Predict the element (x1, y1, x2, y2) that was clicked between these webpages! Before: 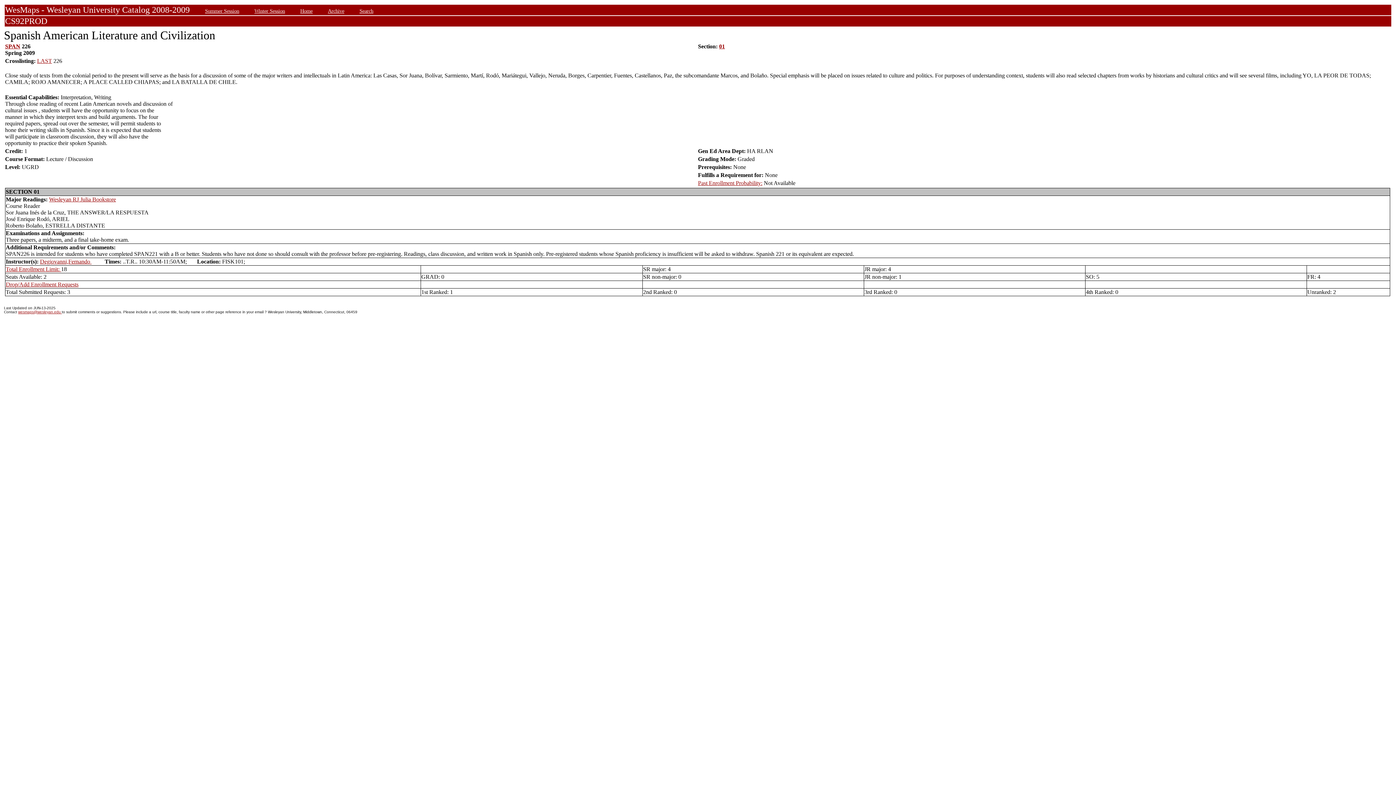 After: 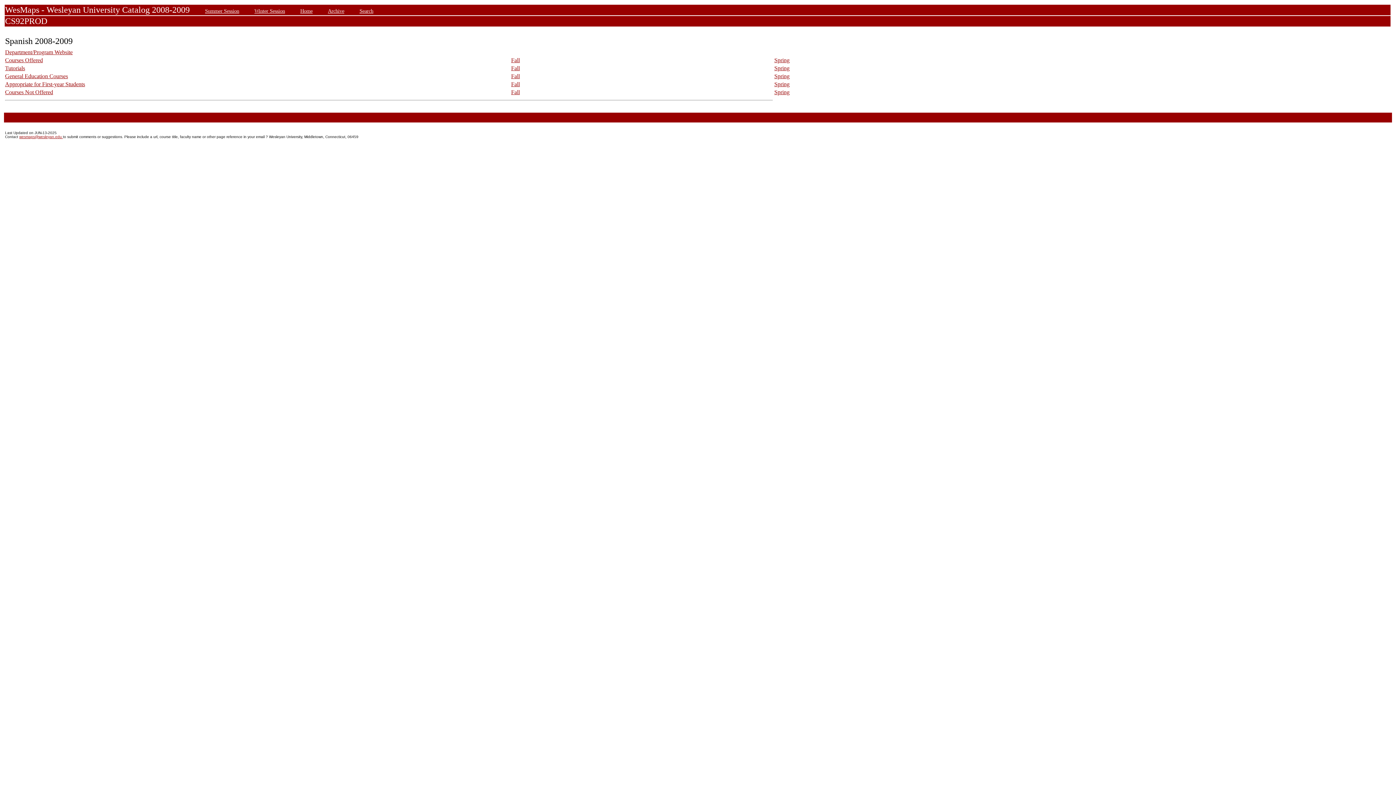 Action: bbox: (5, 43, 20, 49) label: SPAN